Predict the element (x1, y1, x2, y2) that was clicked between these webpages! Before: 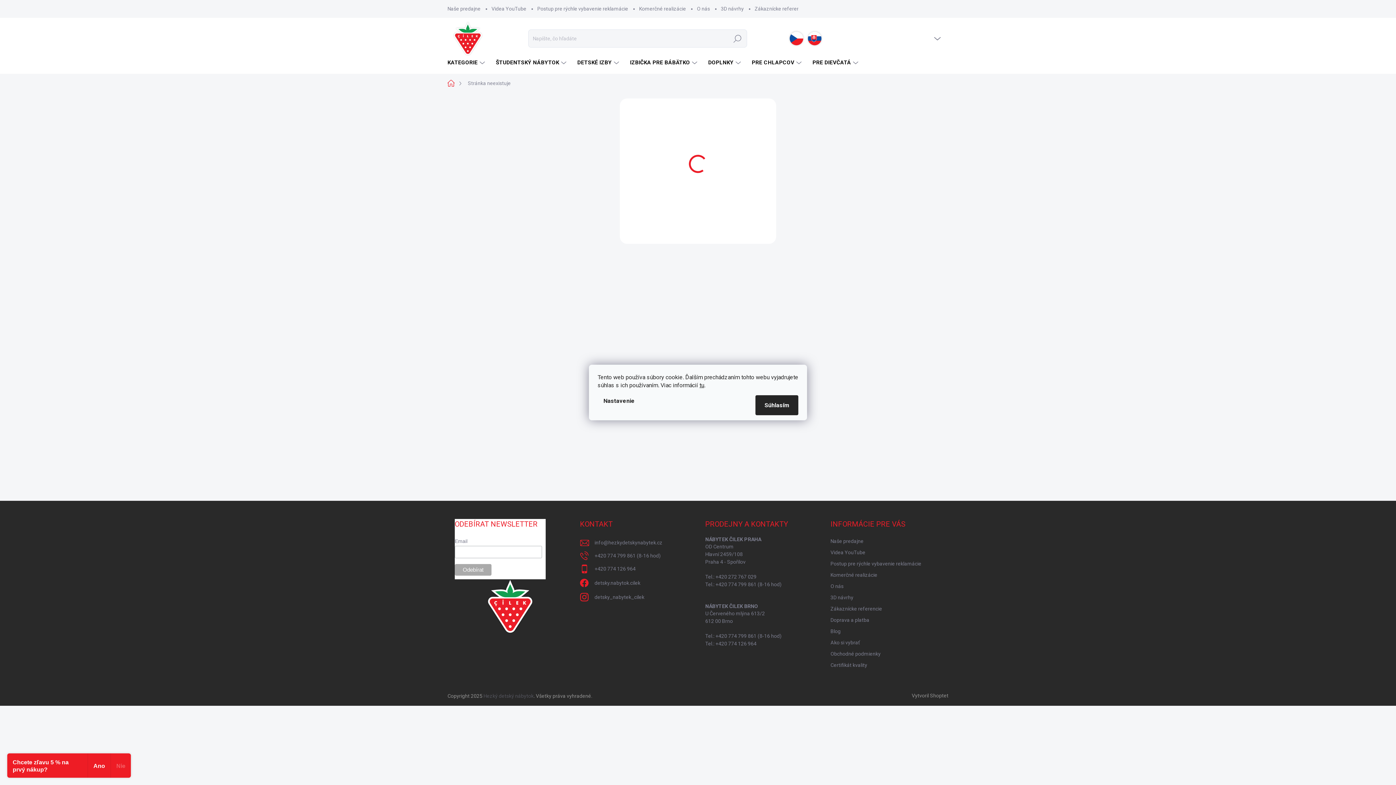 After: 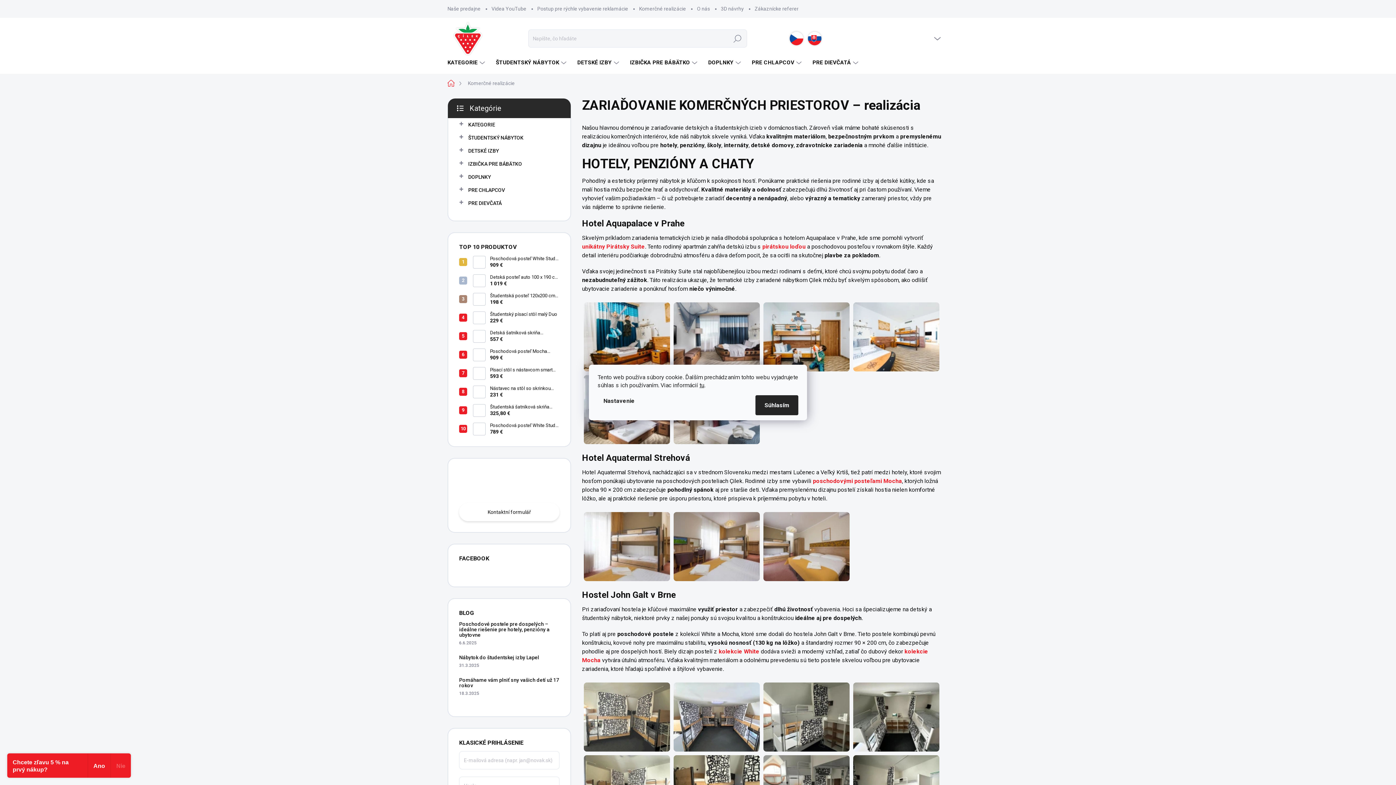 Action: label: Komerčné realizácie bbox: (633, 0, 691, 17)